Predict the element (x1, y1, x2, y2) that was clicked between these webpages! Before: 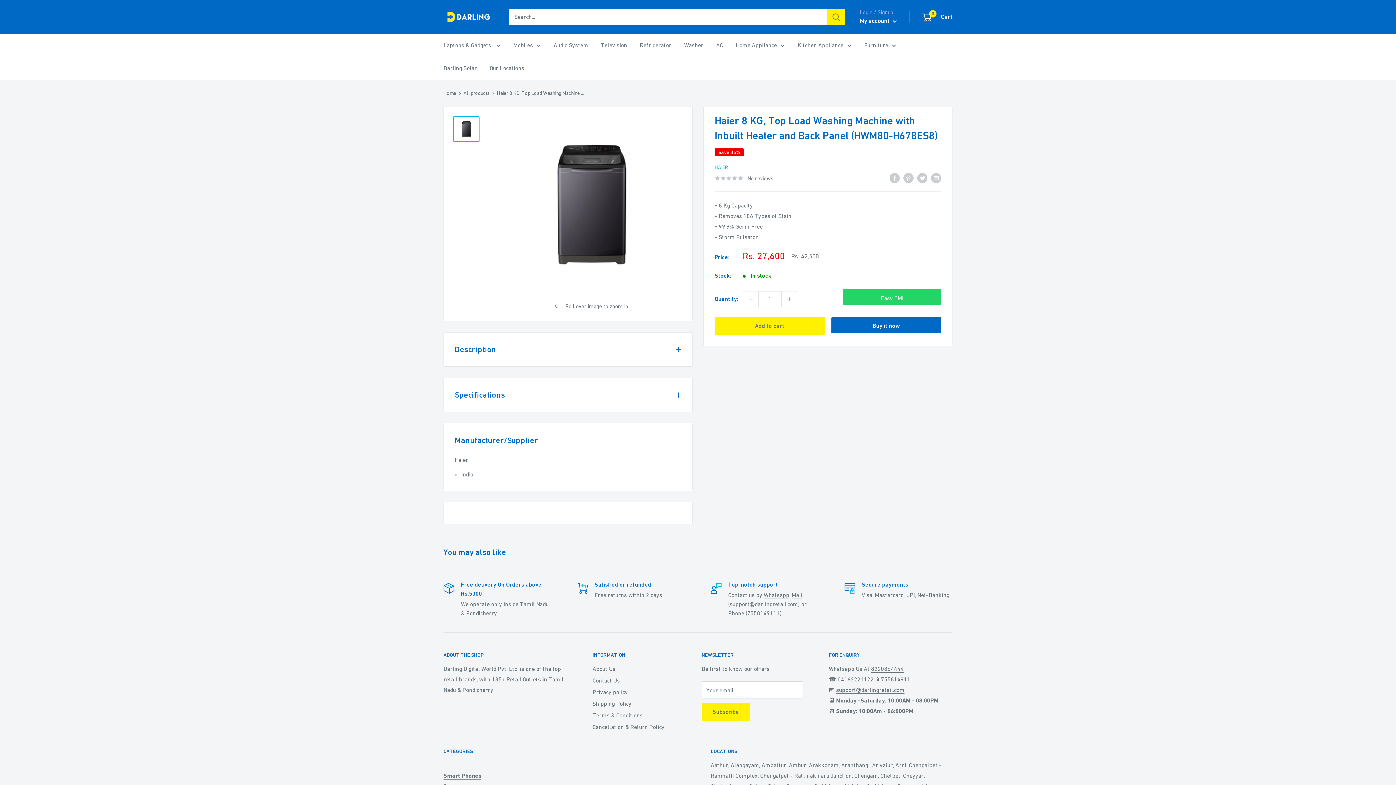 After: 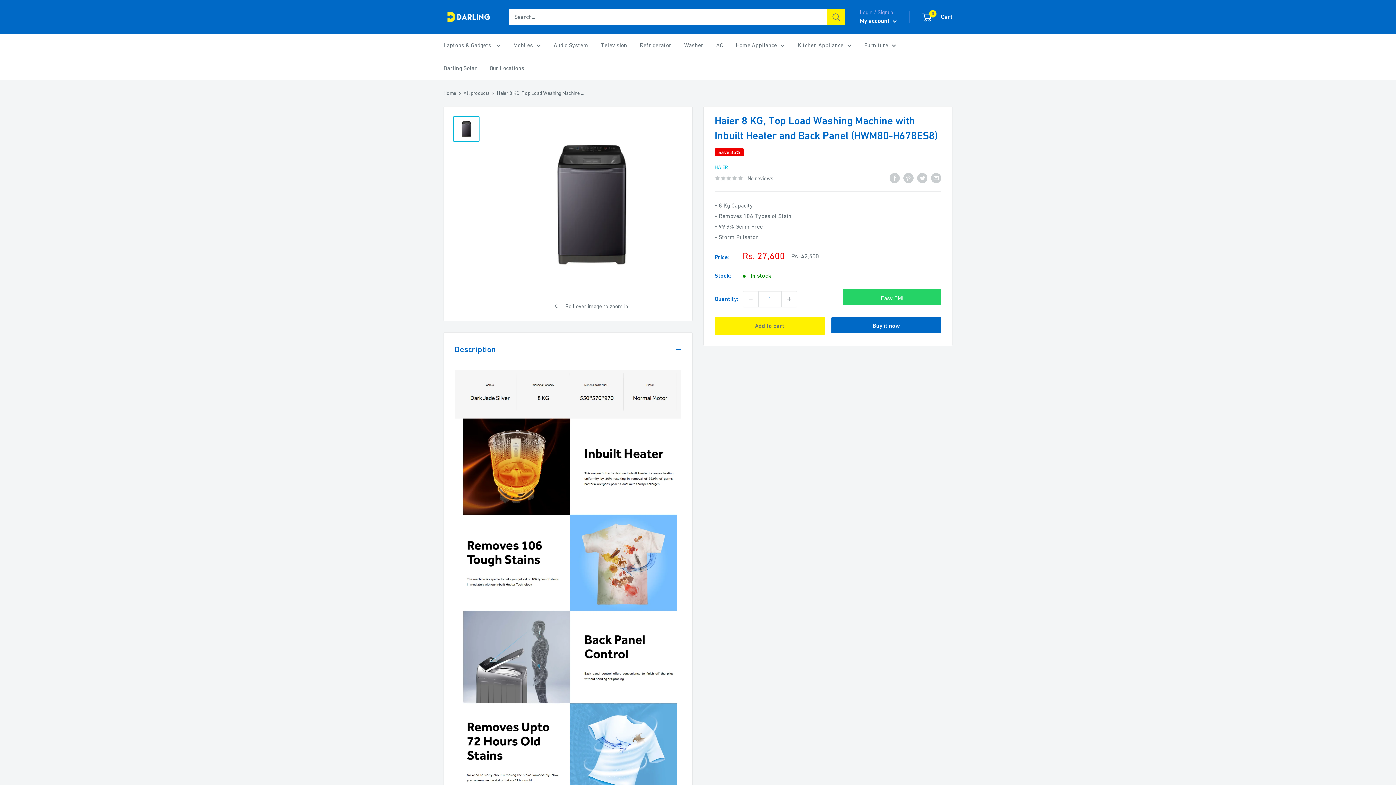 Action: bbox: (444, 332, 692, 366) label: Description